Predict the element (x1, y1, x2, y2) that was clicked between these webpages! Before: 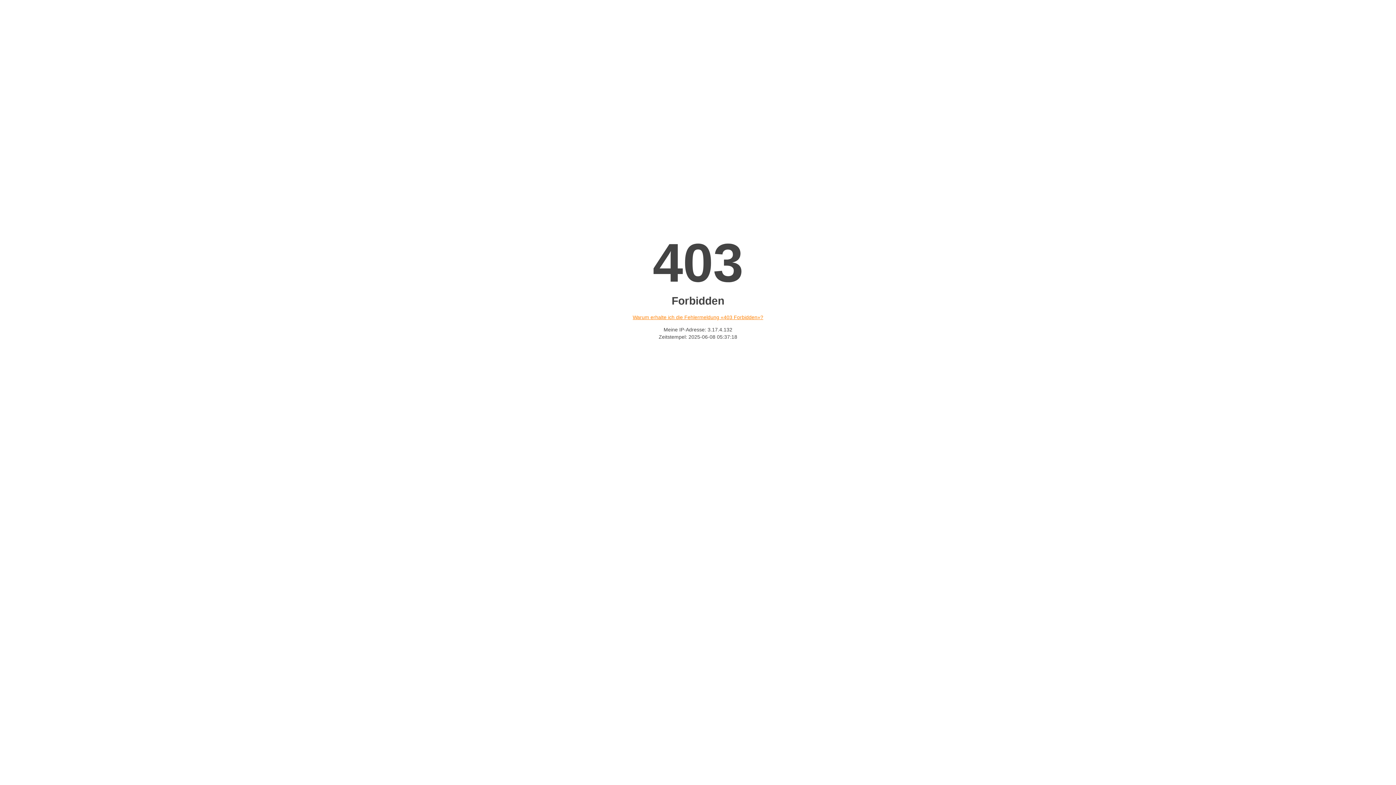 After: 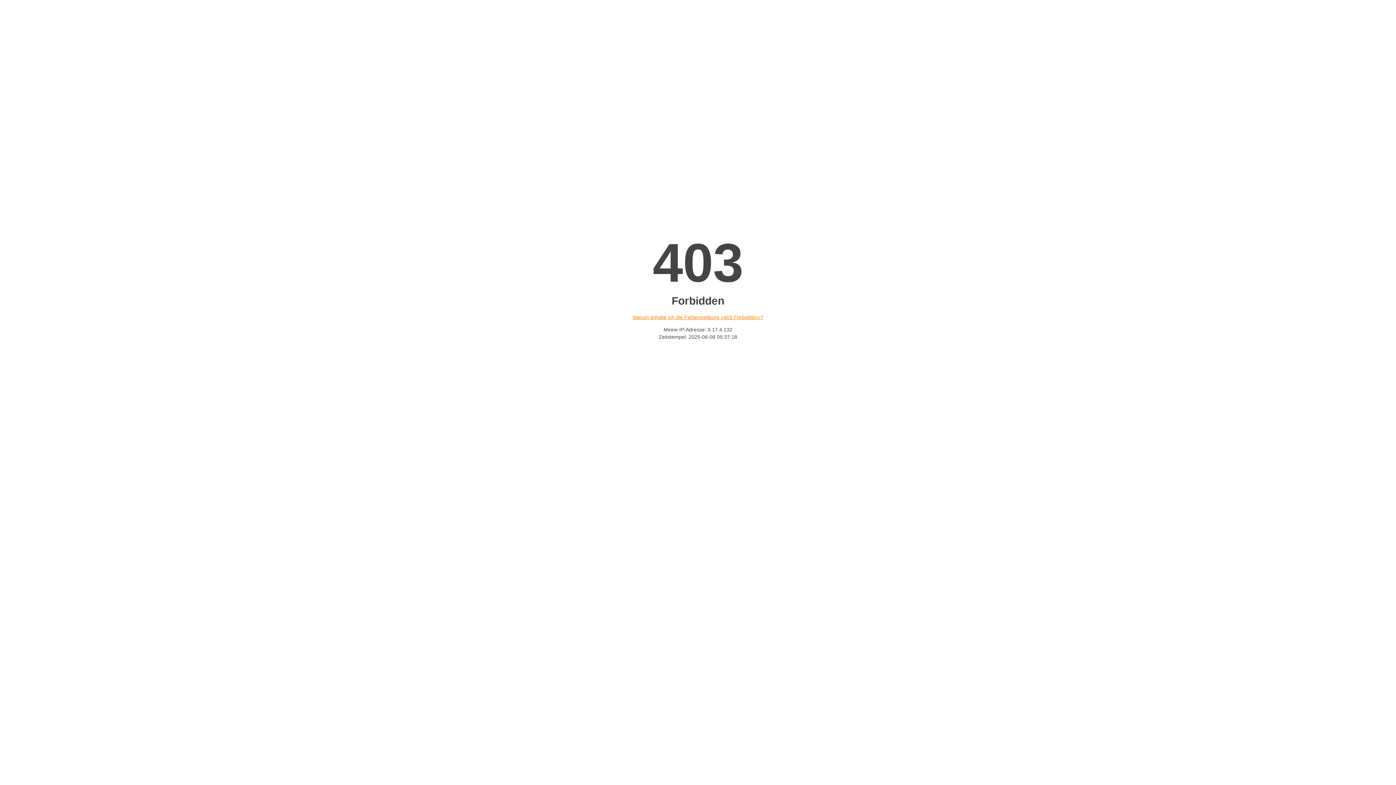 Action: bbox: (632, 314, 763, 320) label: Warum erhalte ich die Fehlermeldung «403 Forbidden»?